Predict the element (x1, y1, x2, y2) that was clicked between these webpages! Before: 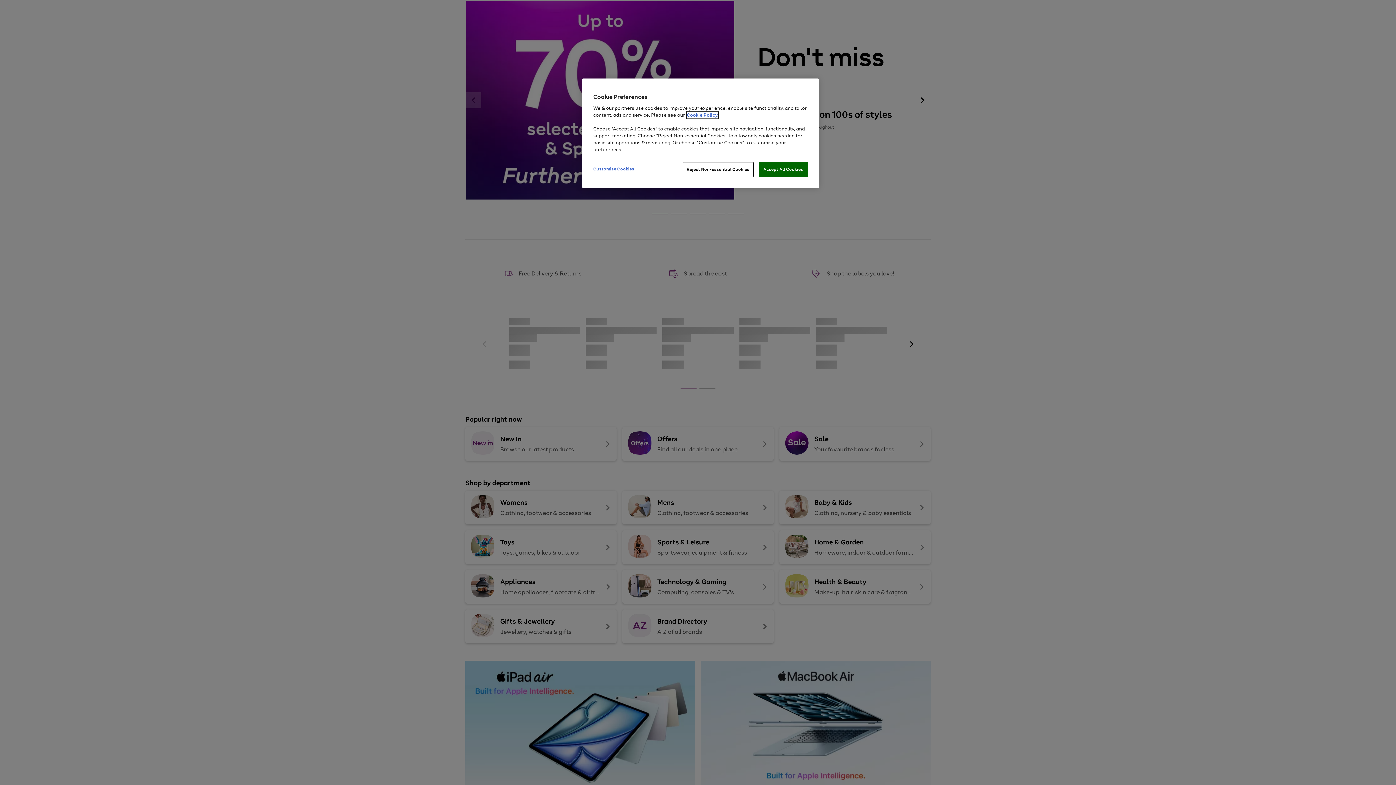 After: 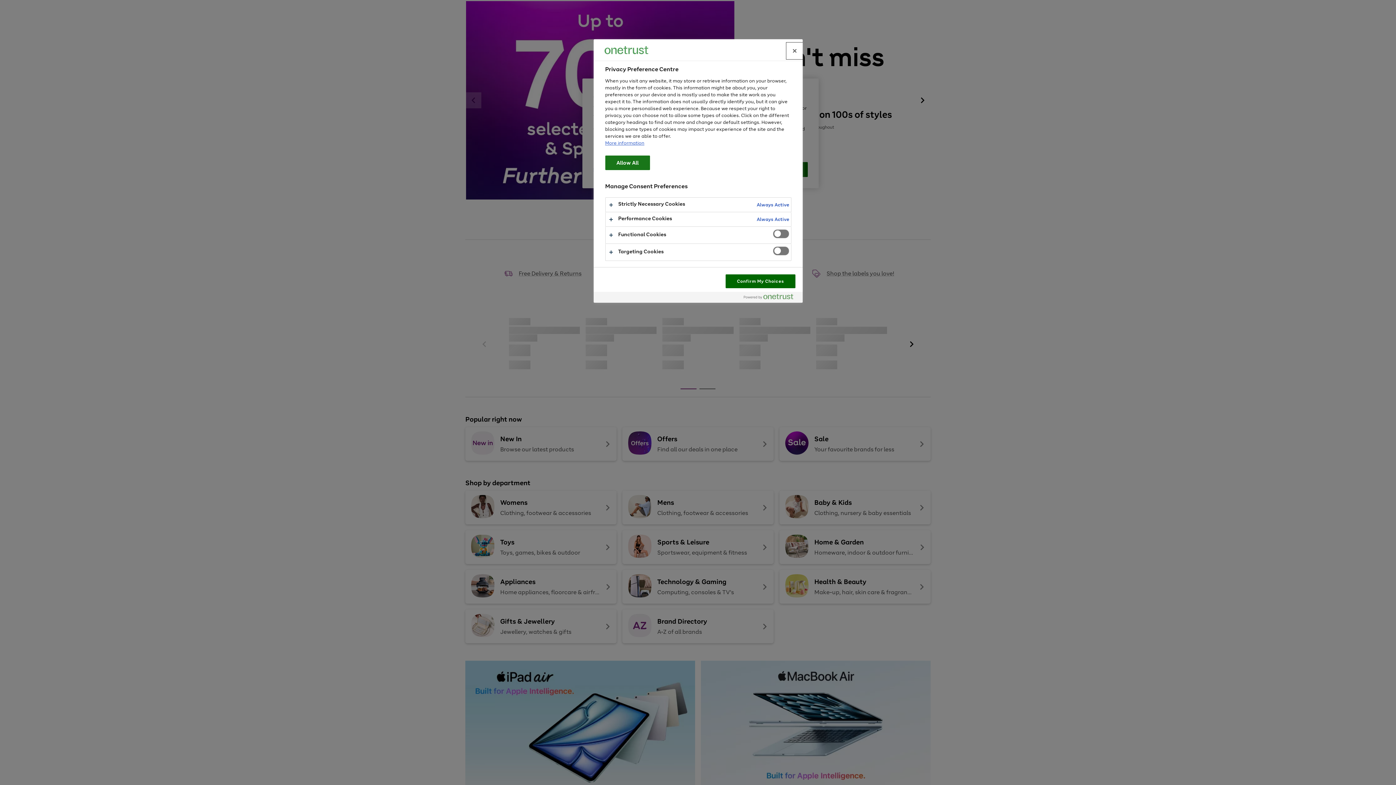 Action: bbox: (593, 162, 642, 176) label: Customise Cookies